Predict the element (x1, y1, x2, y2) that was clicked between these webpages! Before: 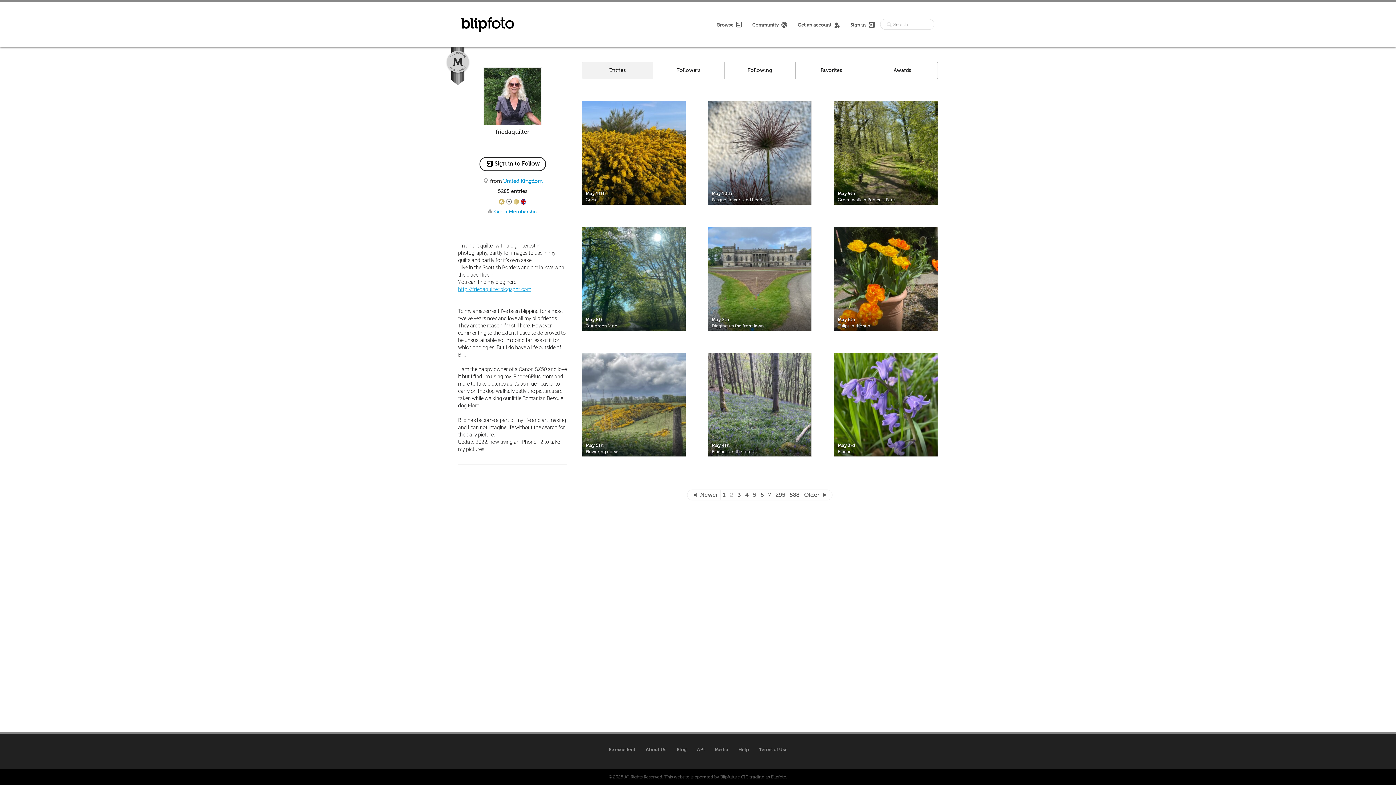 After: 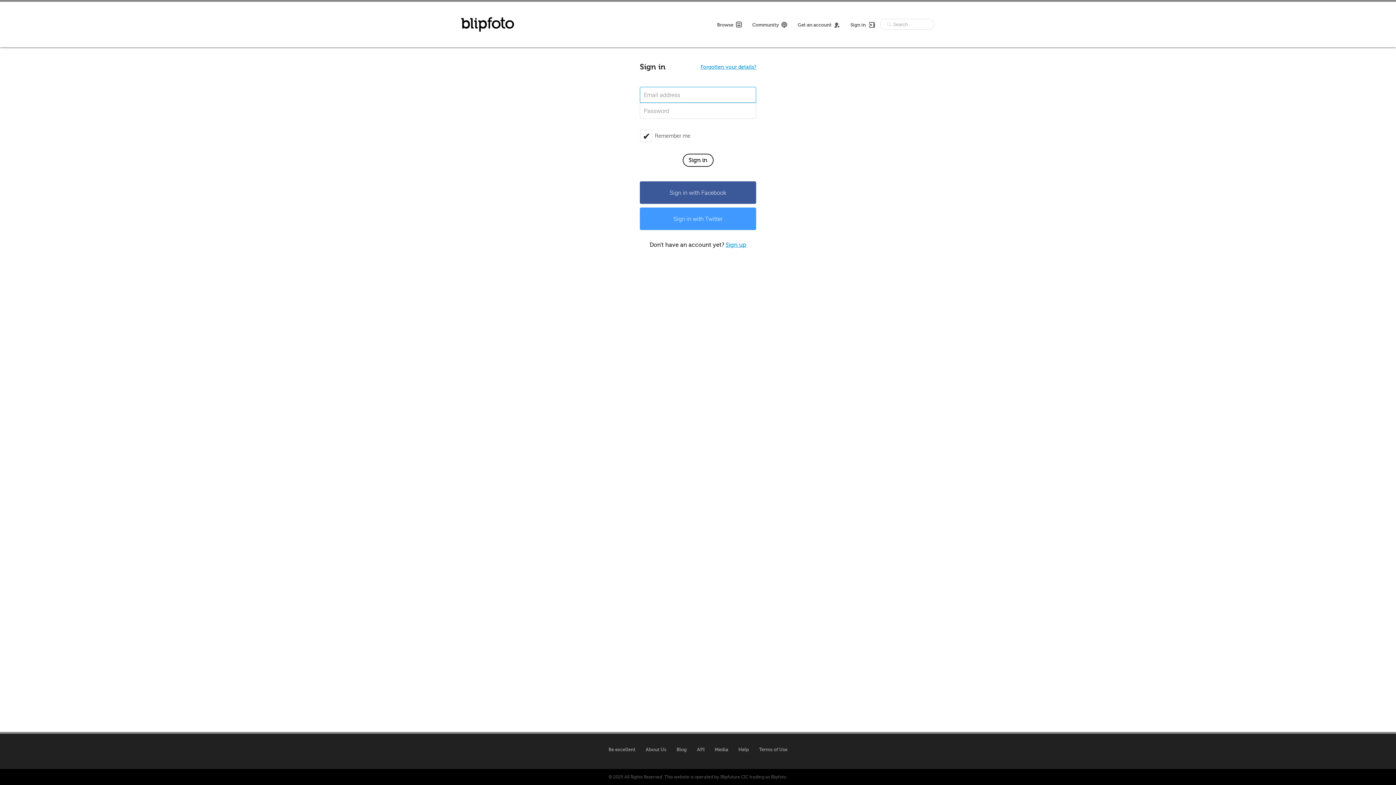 Action: label: United Kingdom bbox: (503, 178, 542, 184)